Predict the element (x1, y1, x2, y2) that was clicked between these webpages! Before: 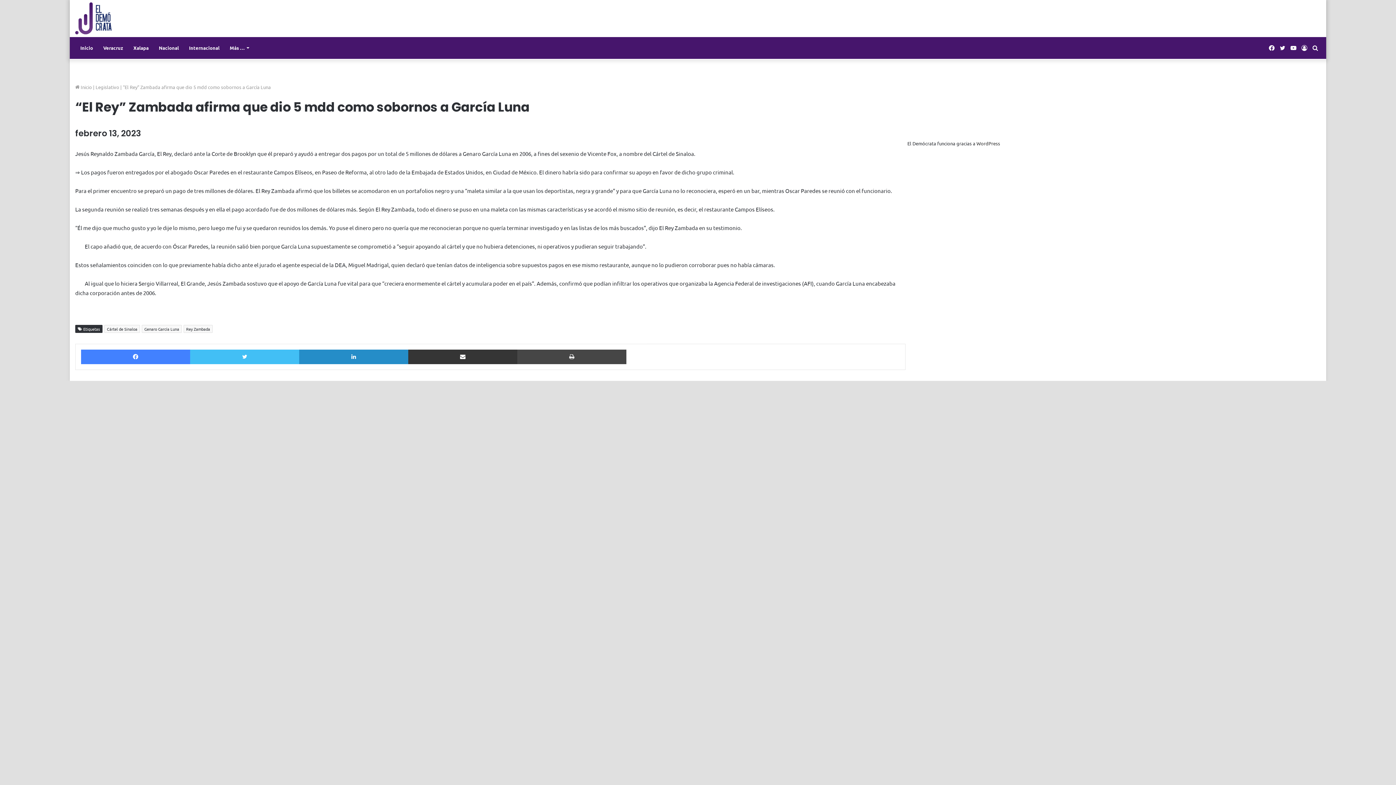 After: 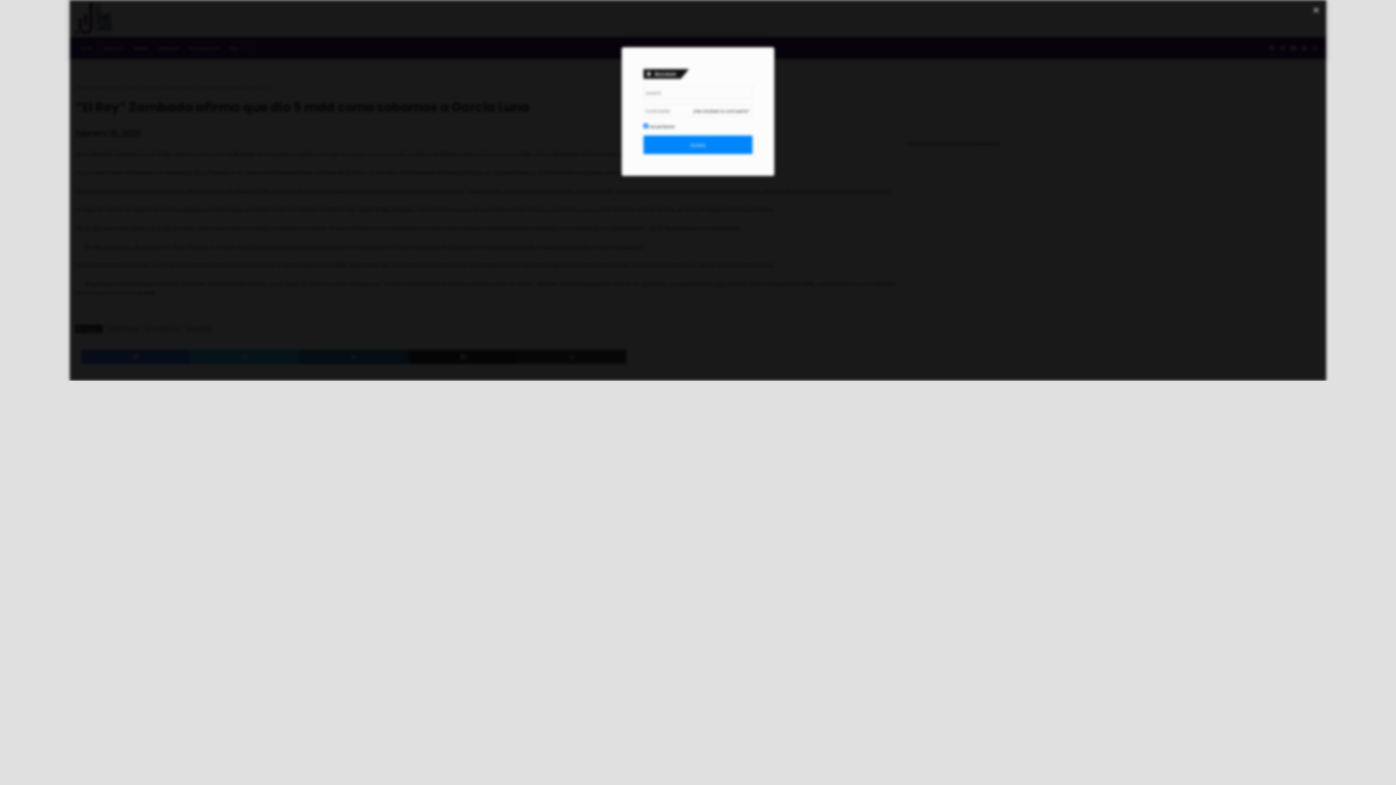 Action: bbox: (1299, 37, 1310, 58) label: Acceso